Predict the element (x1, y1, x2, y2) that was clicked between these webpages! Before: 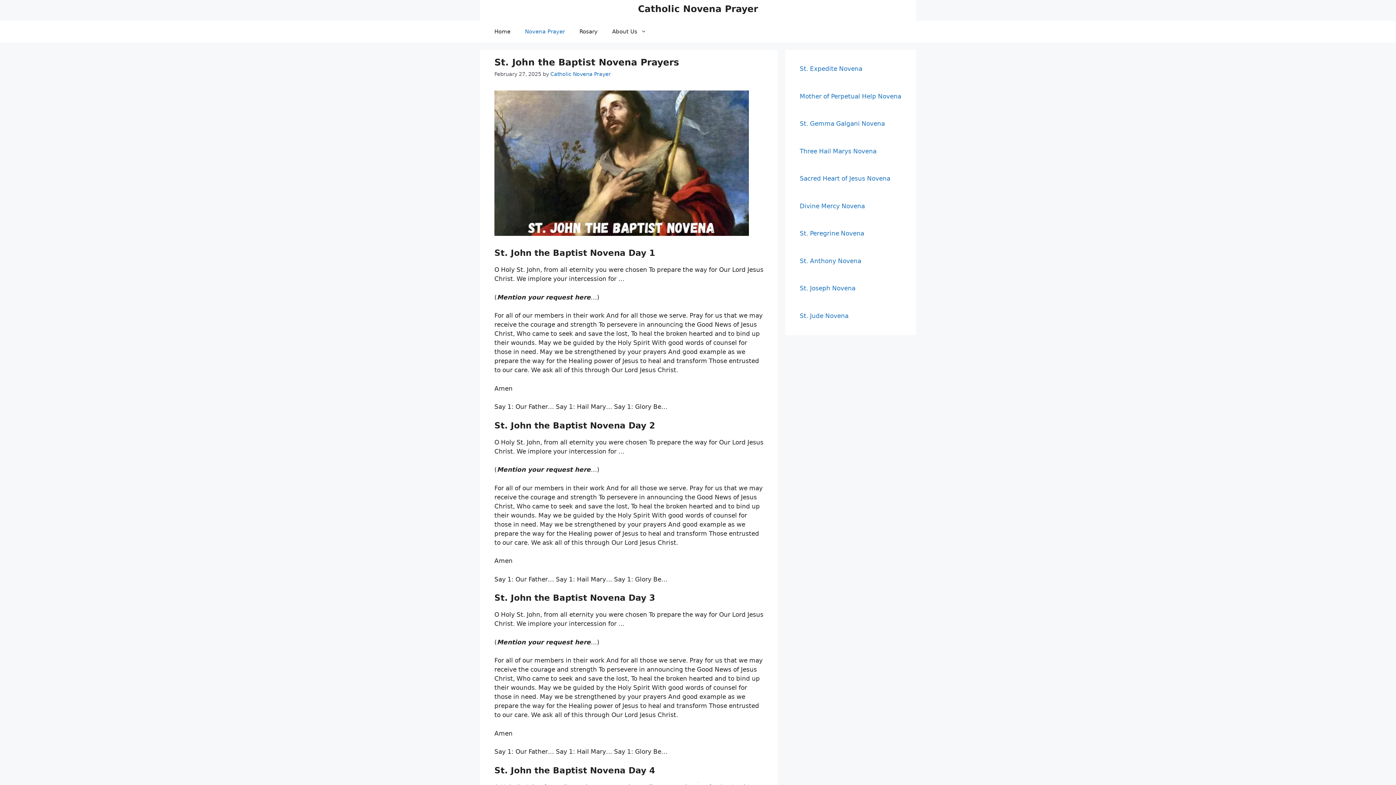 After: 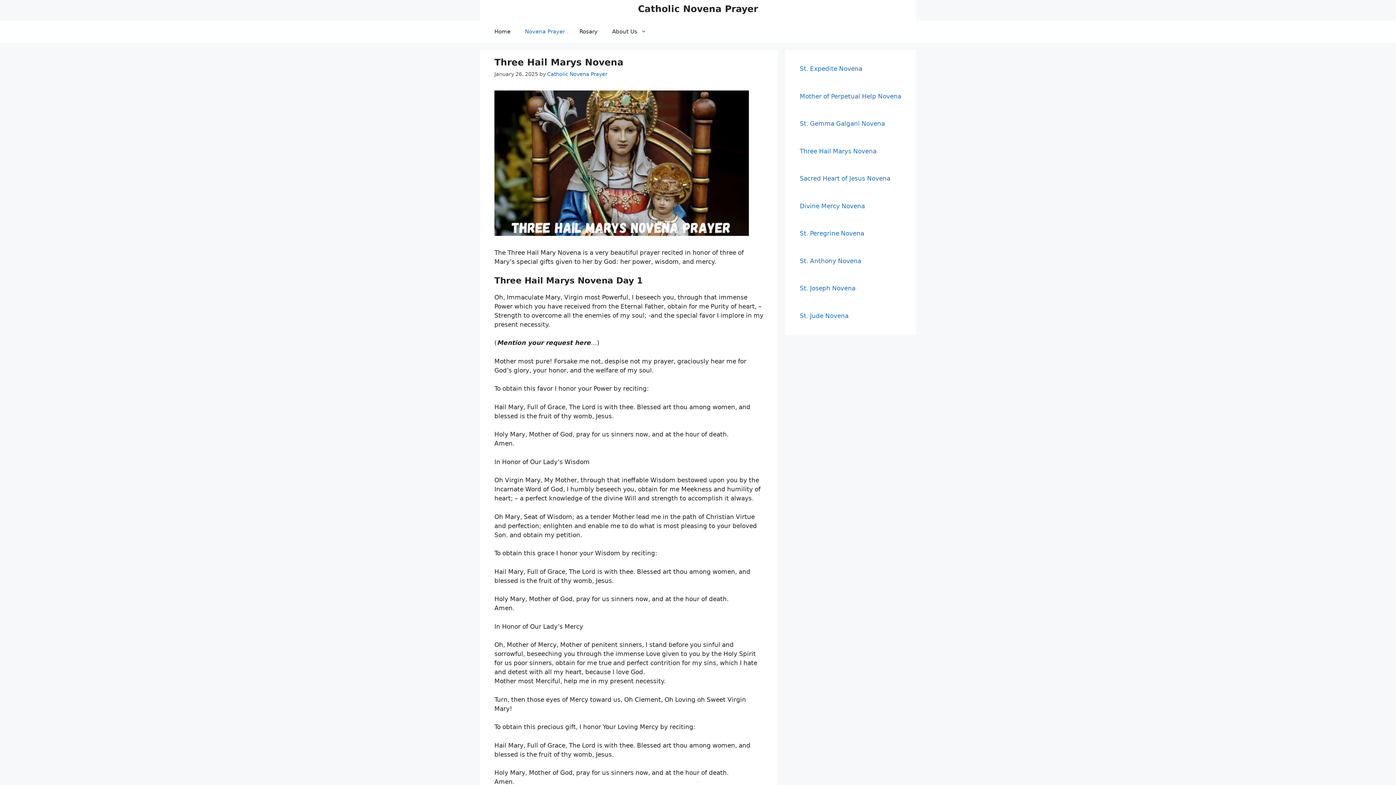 Action: bbox: (800, 147, 876, 154) label: Three Hail Marys Novena